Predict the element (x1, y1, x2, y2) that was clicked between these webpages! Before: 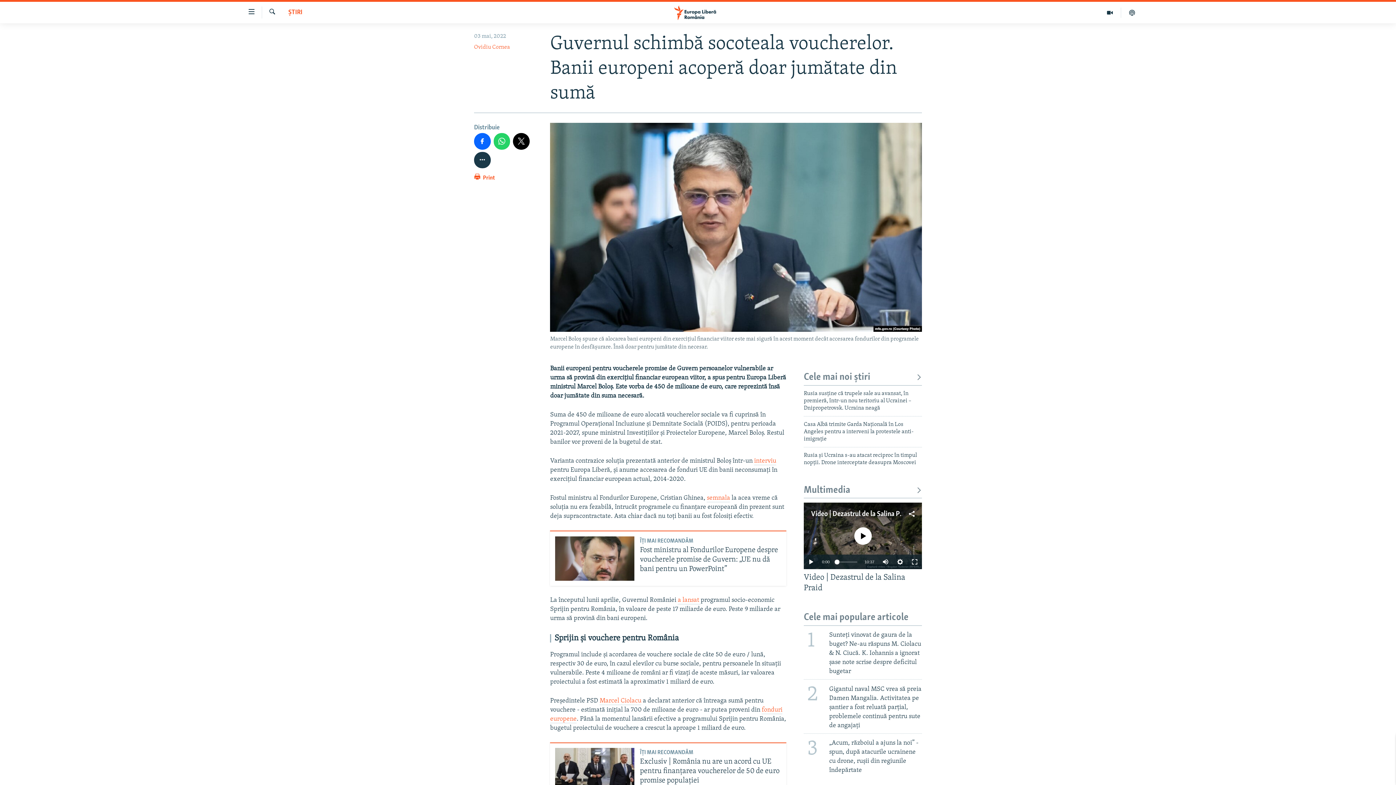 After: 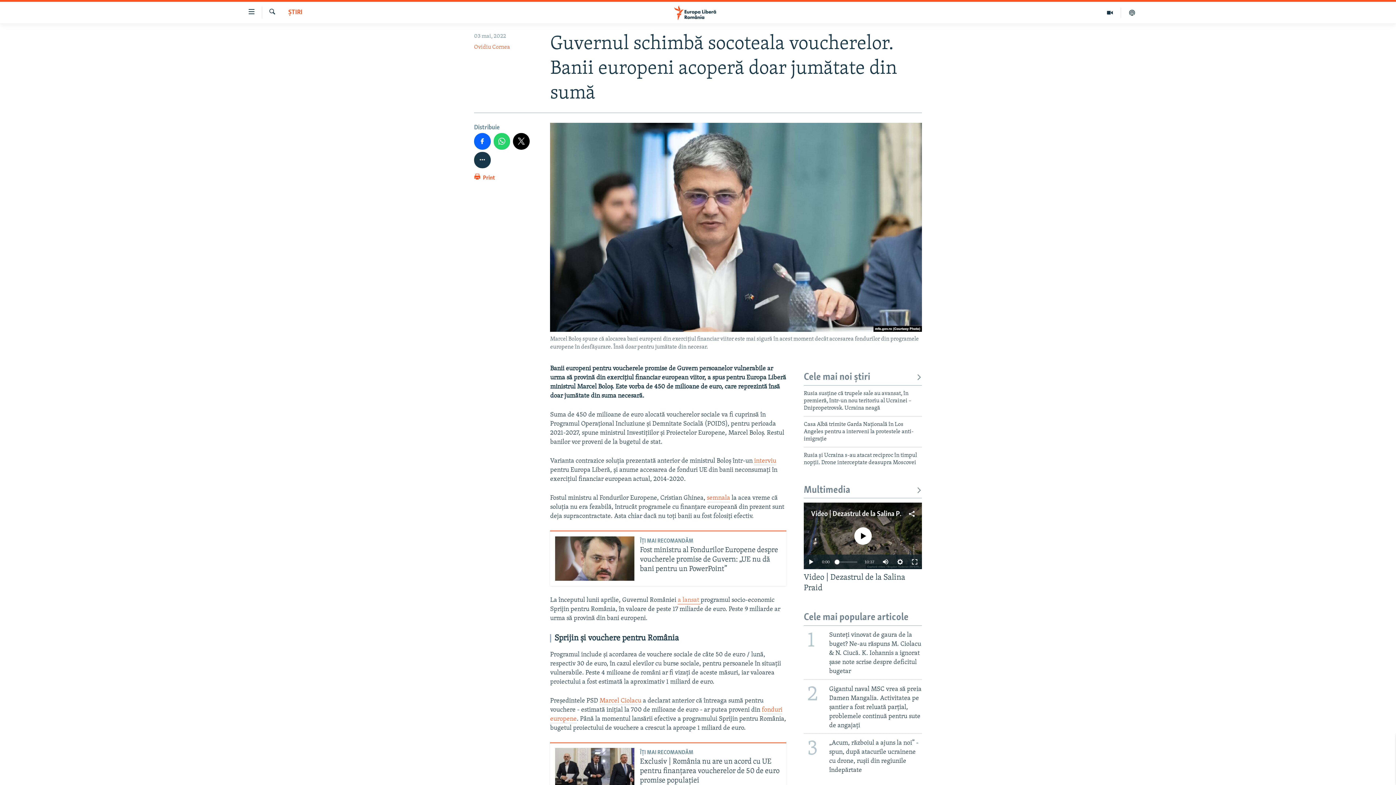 Action: bbox: (677, 597, 700, 604) label: a lansat 